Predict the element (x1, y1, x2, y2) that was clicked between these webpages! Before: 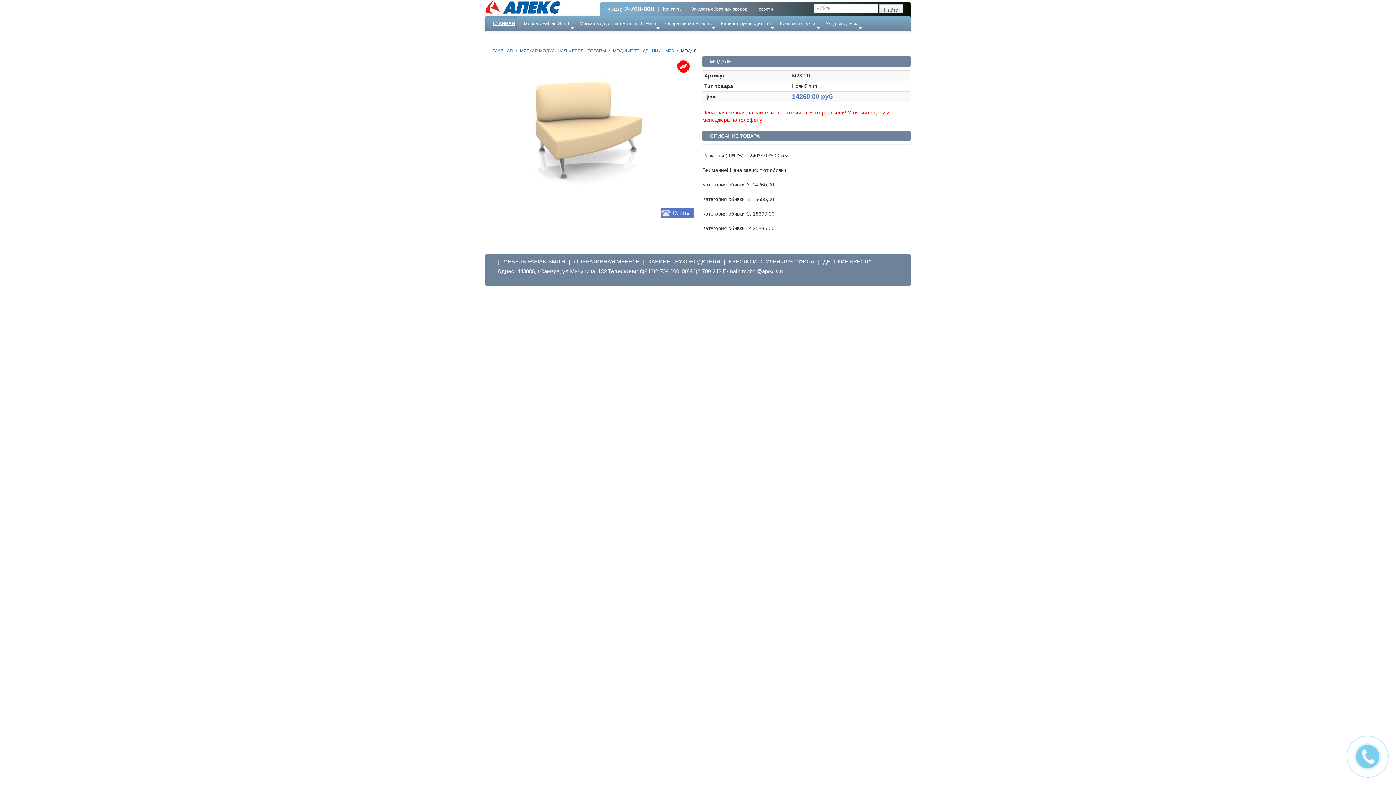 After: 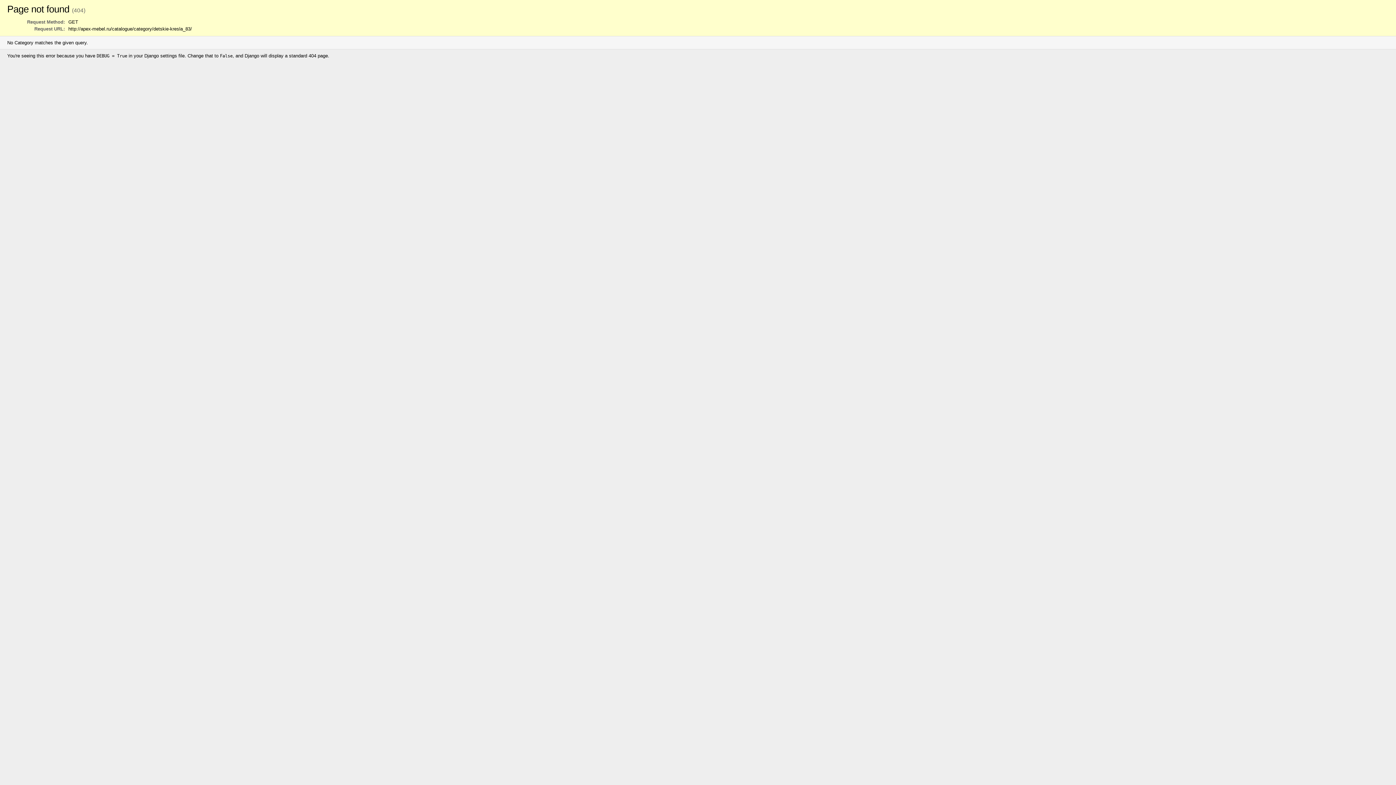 Action: label: ДЕТСКИЕ КРЕСЛА bbox: (819, 258, 875, 265)